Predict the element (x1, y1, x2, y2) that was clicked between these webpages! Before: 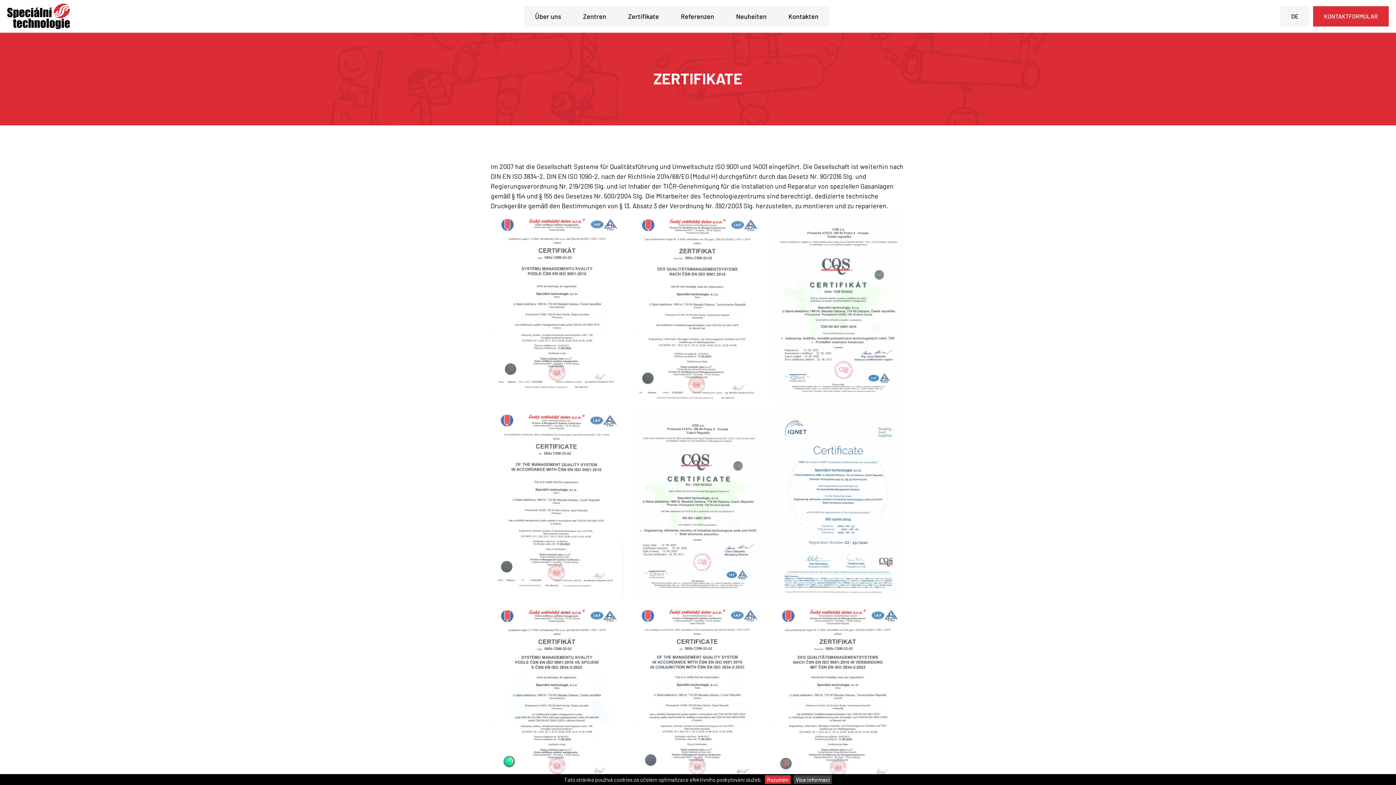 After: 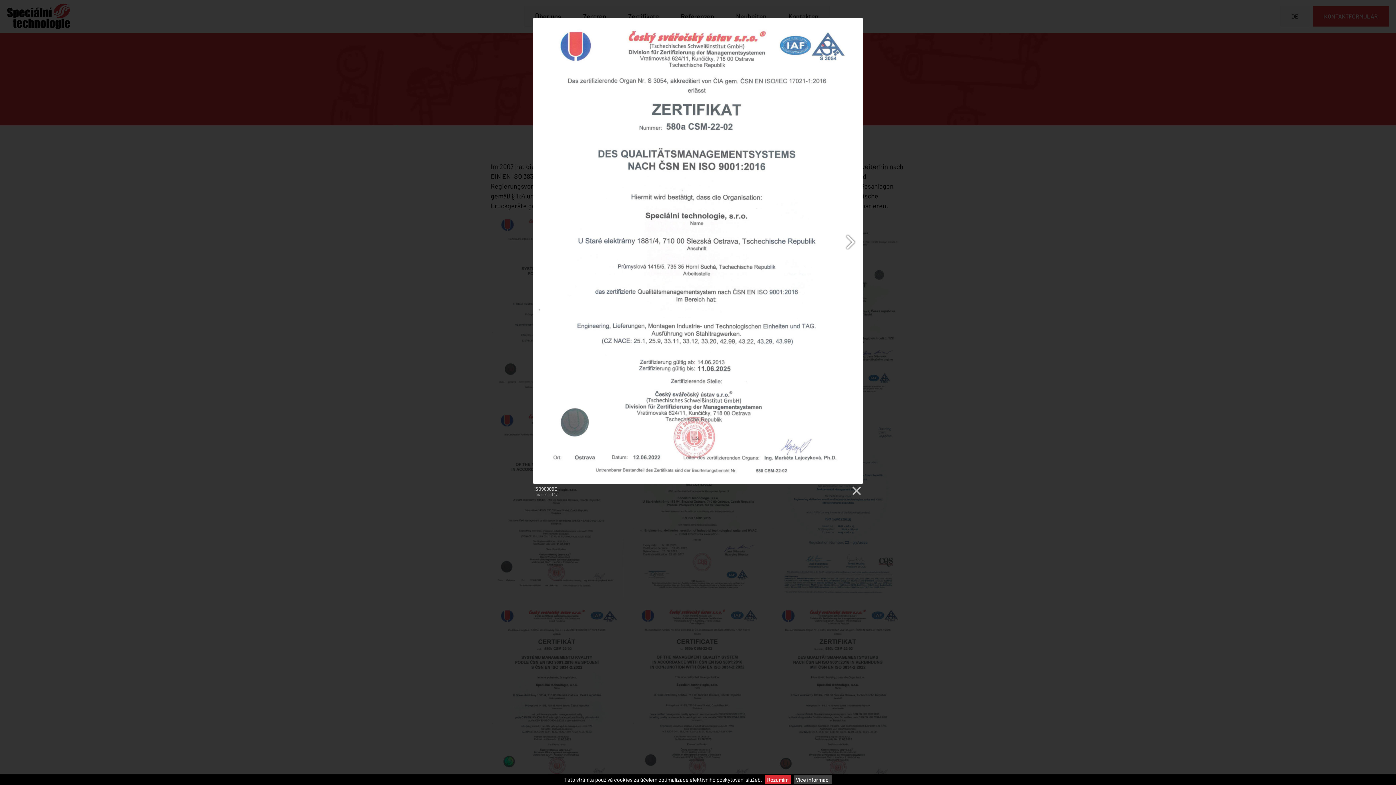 Action: bbox: (631, 393, 764, 401)